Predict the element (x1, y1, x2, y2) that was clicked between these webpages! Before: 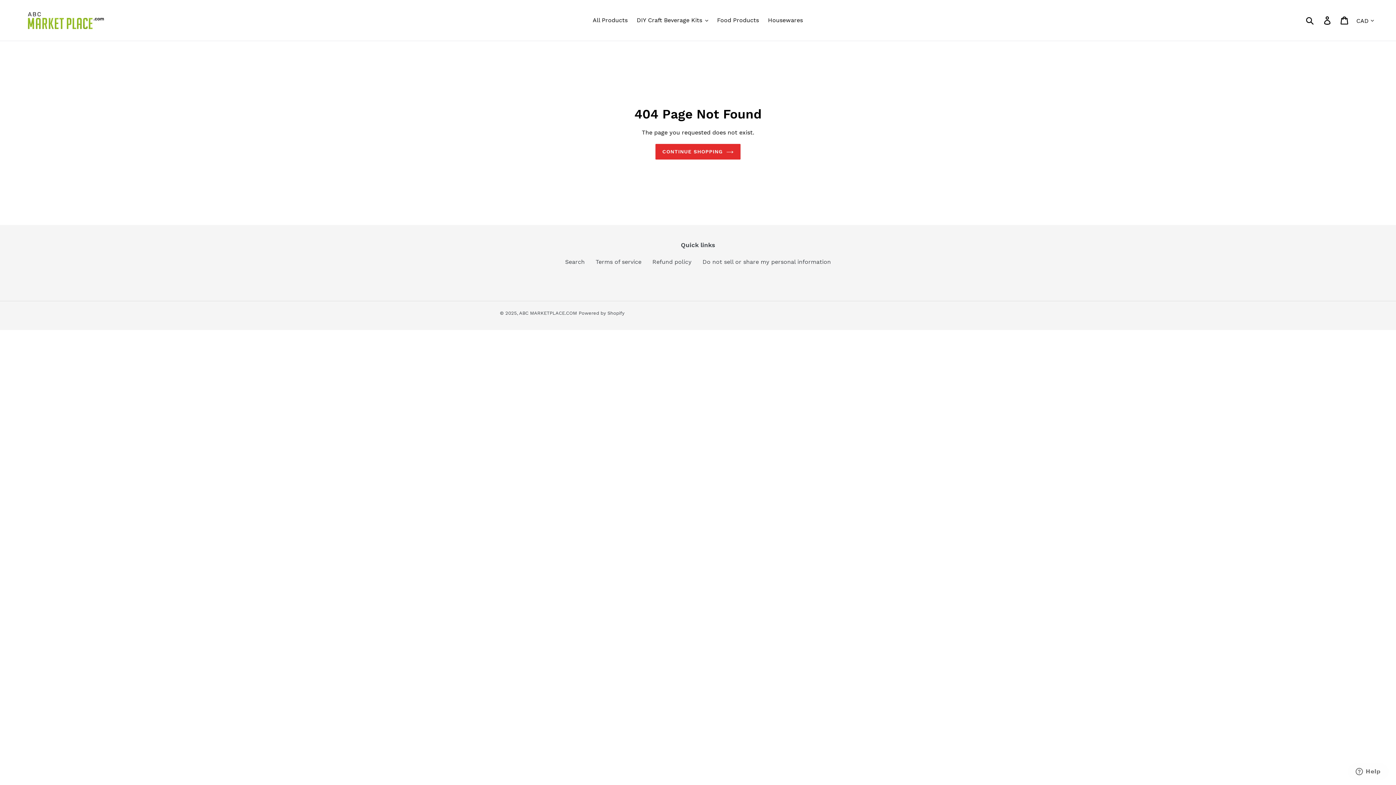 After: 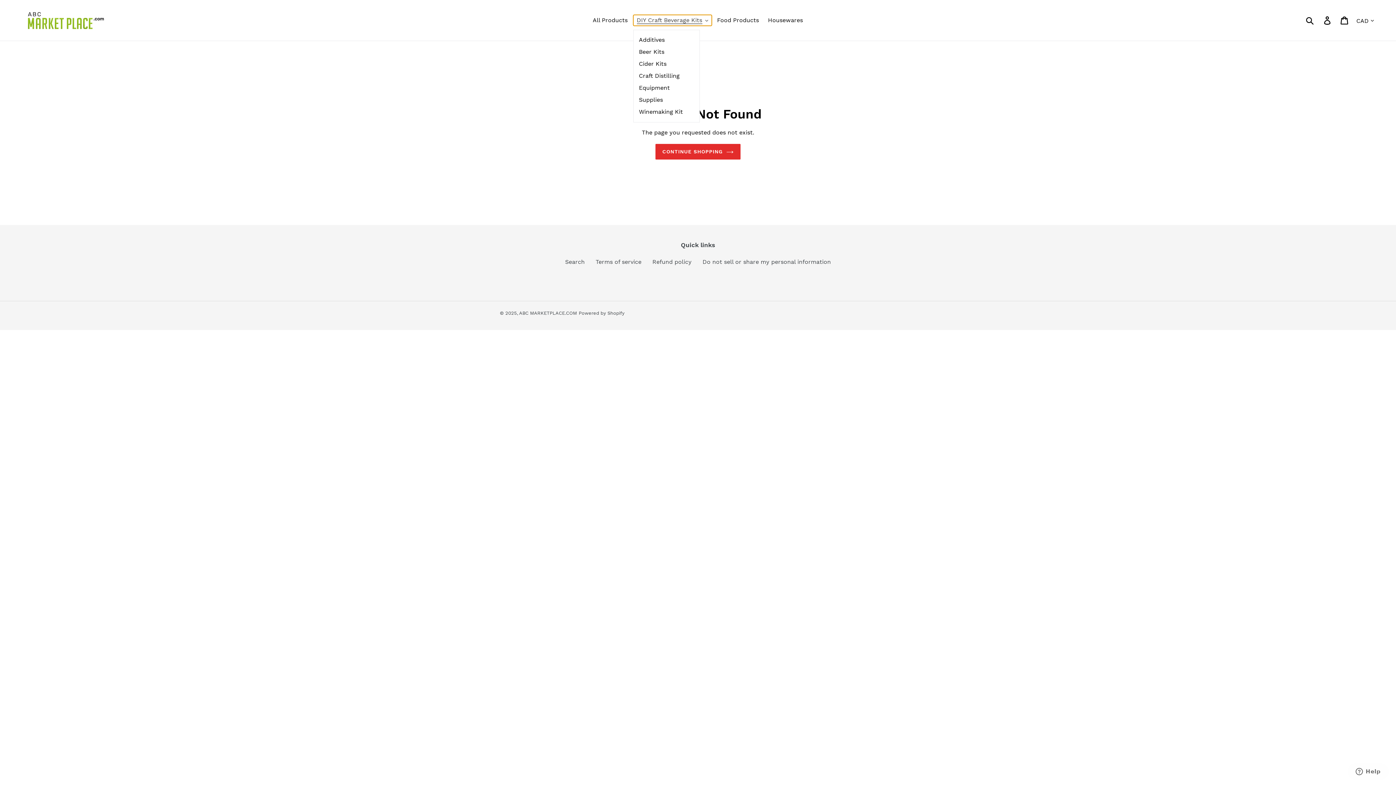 Action: label: DIY Craft Beverage Kits bbox: (633, 14, 711, 25)